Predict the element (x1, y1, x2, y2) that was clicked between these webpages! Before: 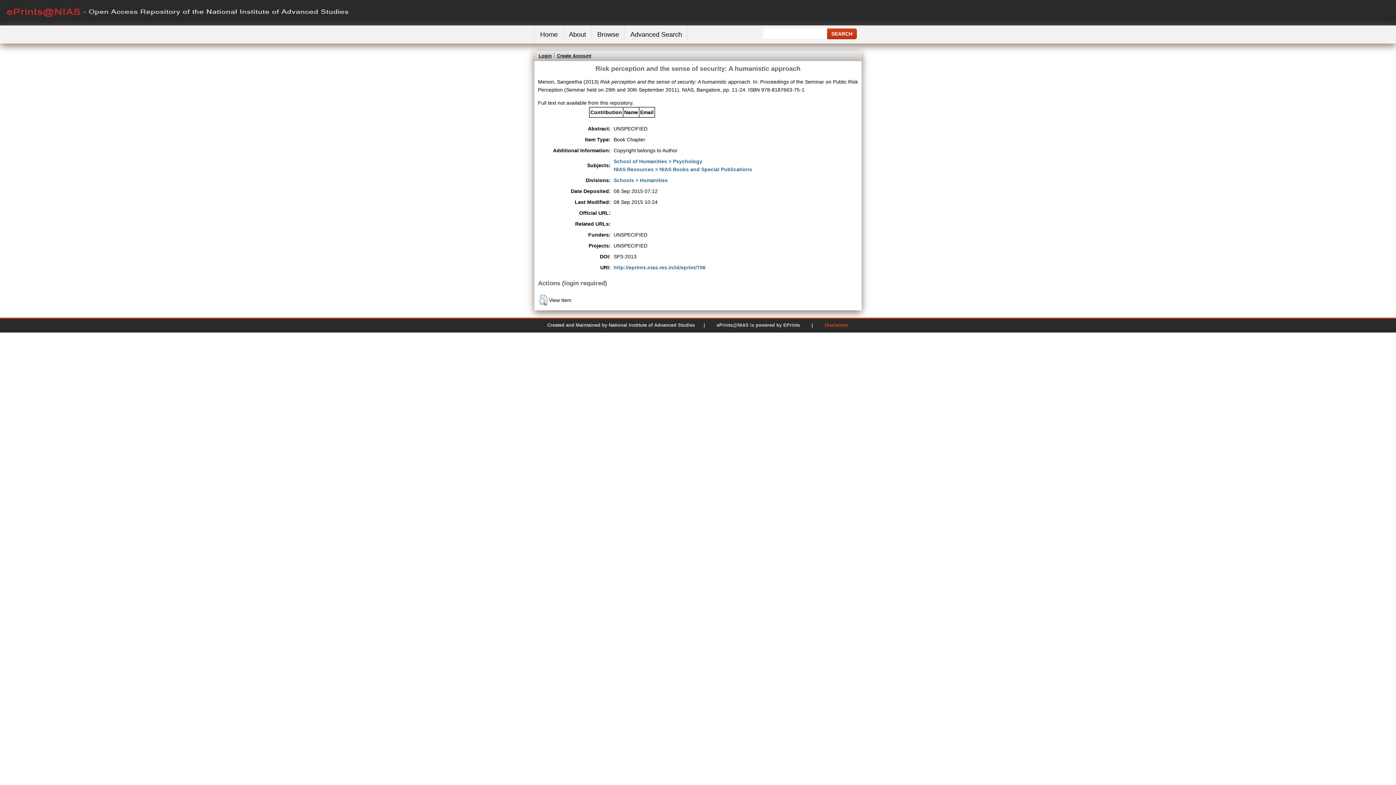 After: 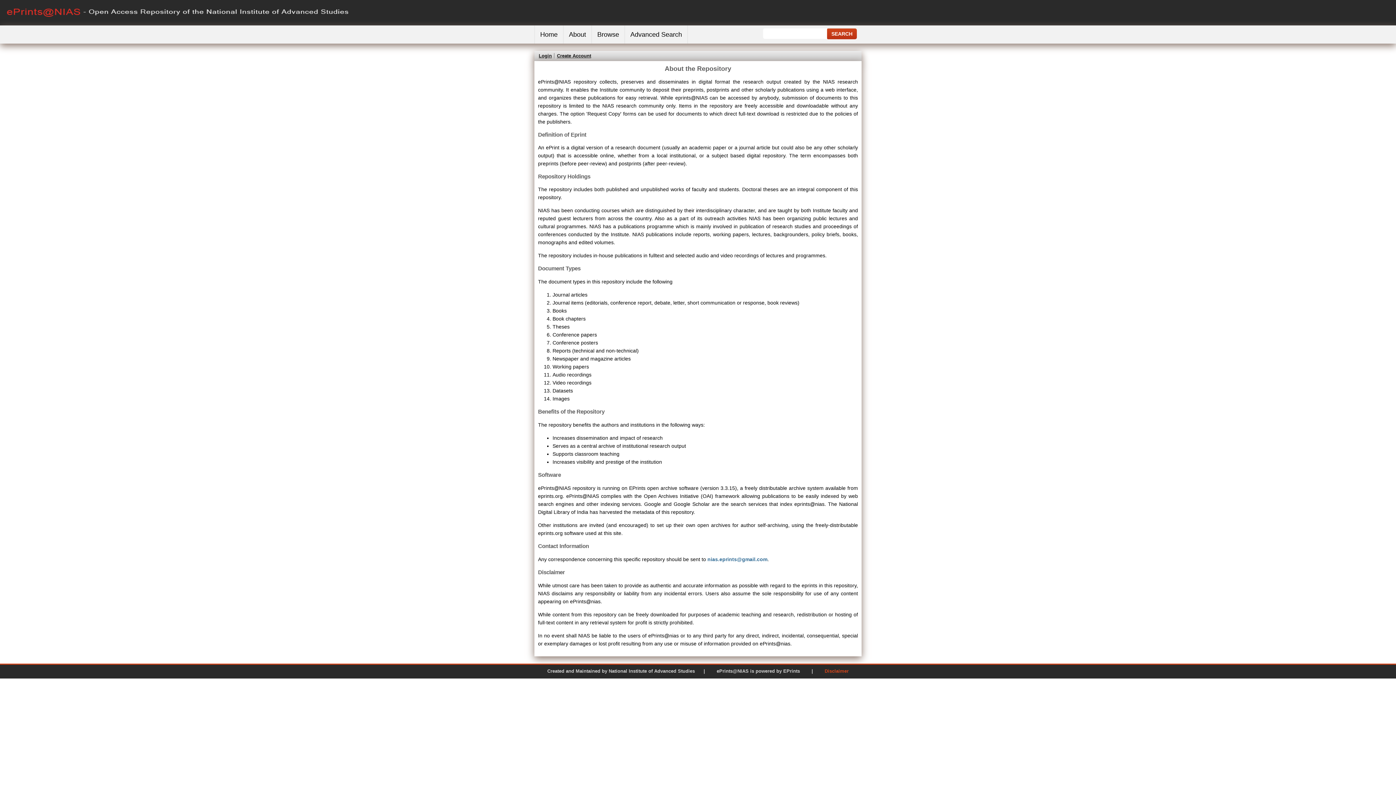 Action: bbox: (567, 29, 588, 40) label: About